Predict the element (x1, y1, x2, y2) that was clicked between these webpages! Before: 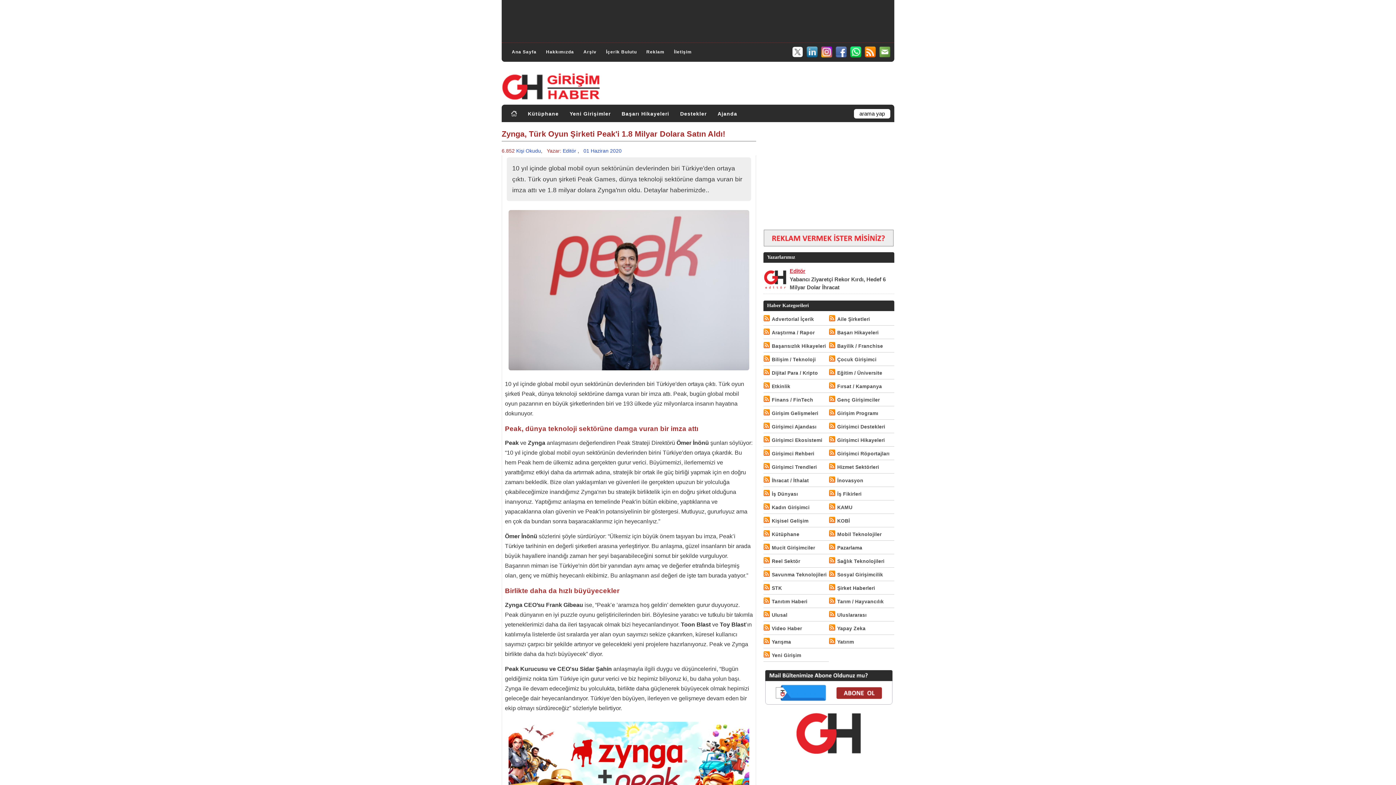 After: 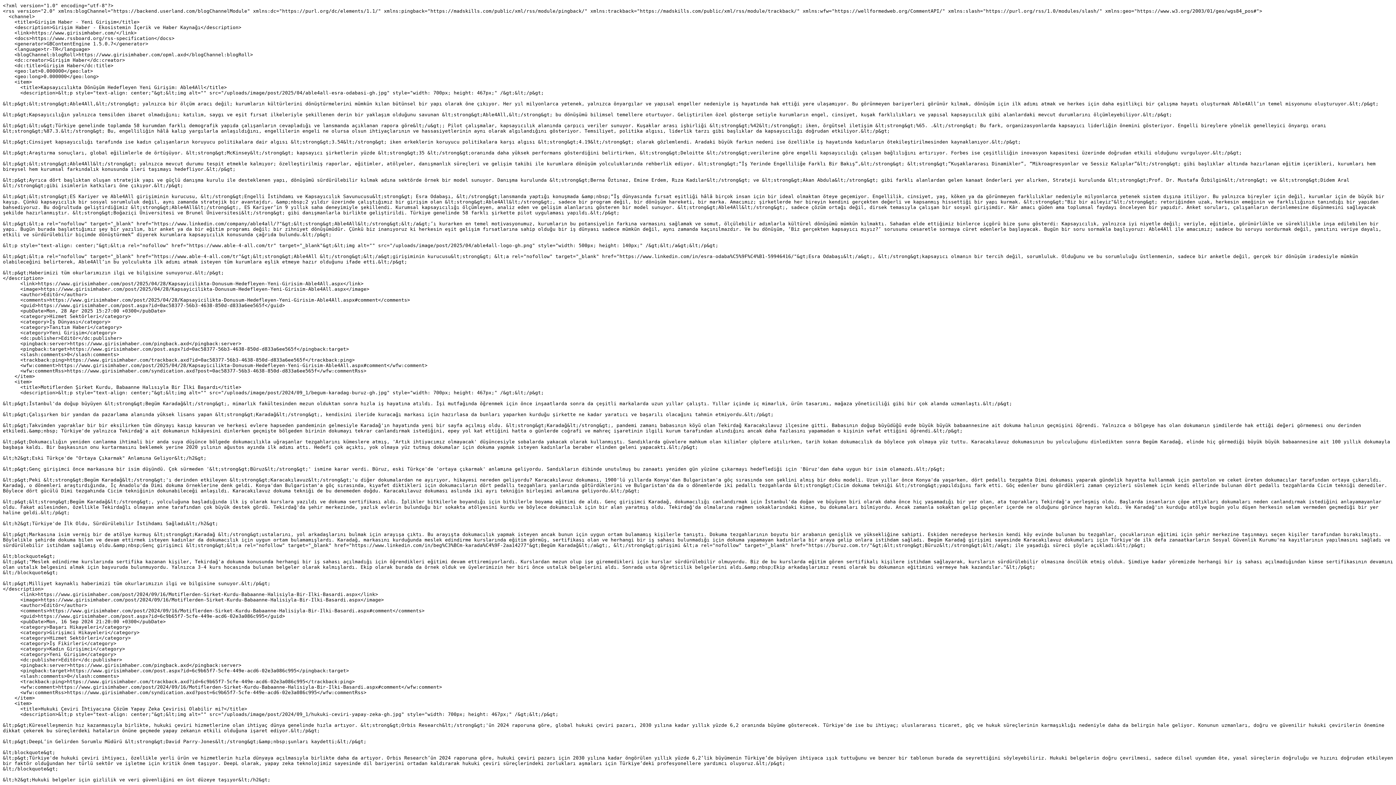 Action: bbox: (763, 651, 772, 658)